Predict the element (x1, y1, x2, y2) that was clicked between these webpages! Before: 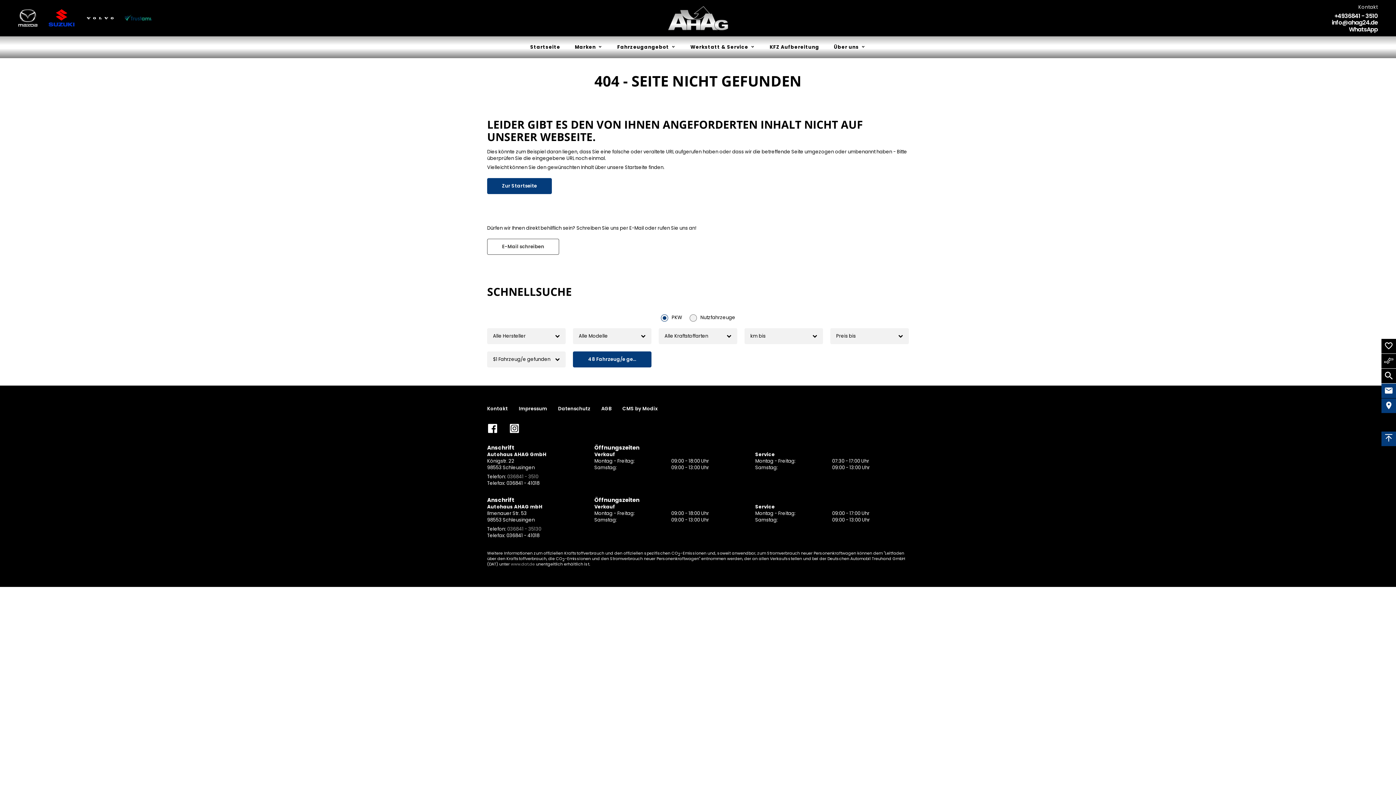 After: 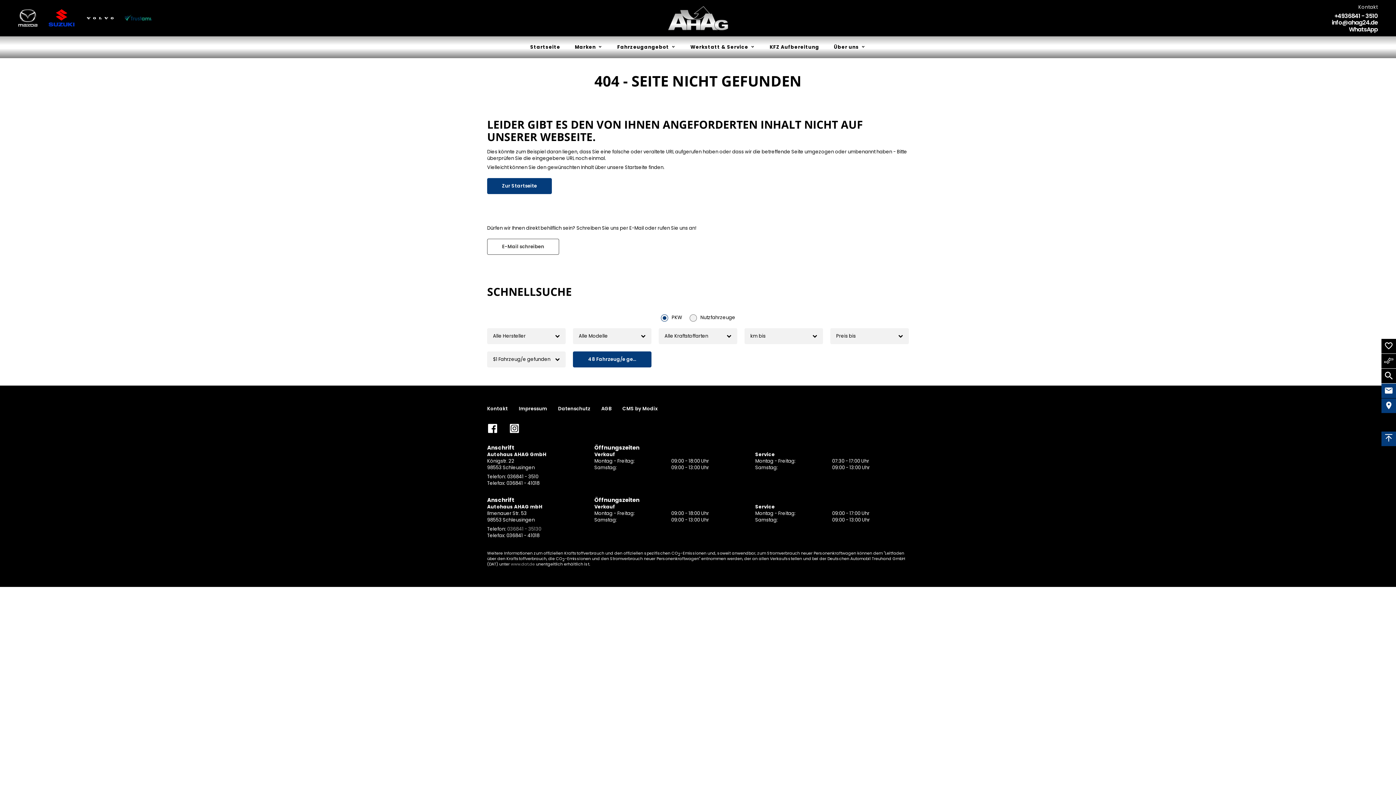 Action: bbox: (507, 473, 538, 480) label: 036841 - 3510